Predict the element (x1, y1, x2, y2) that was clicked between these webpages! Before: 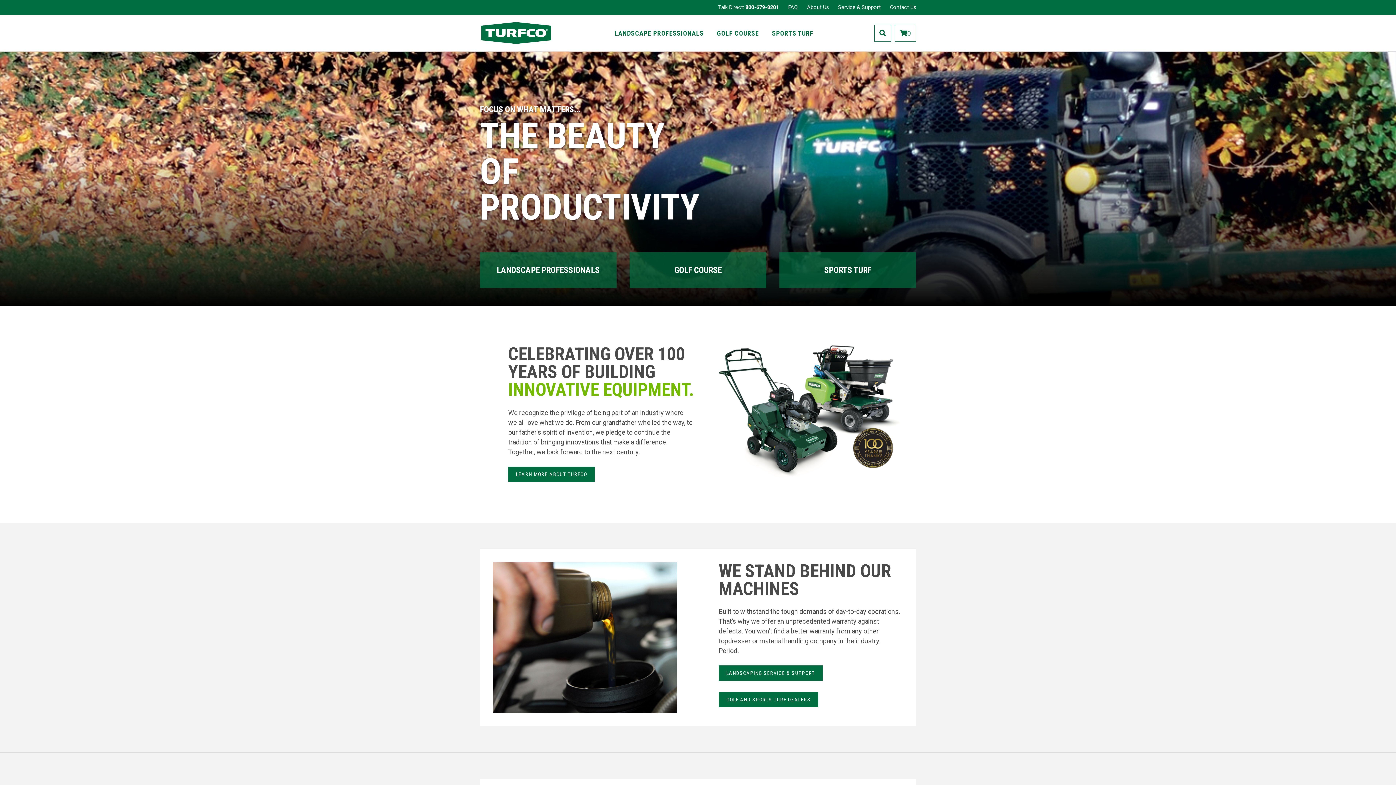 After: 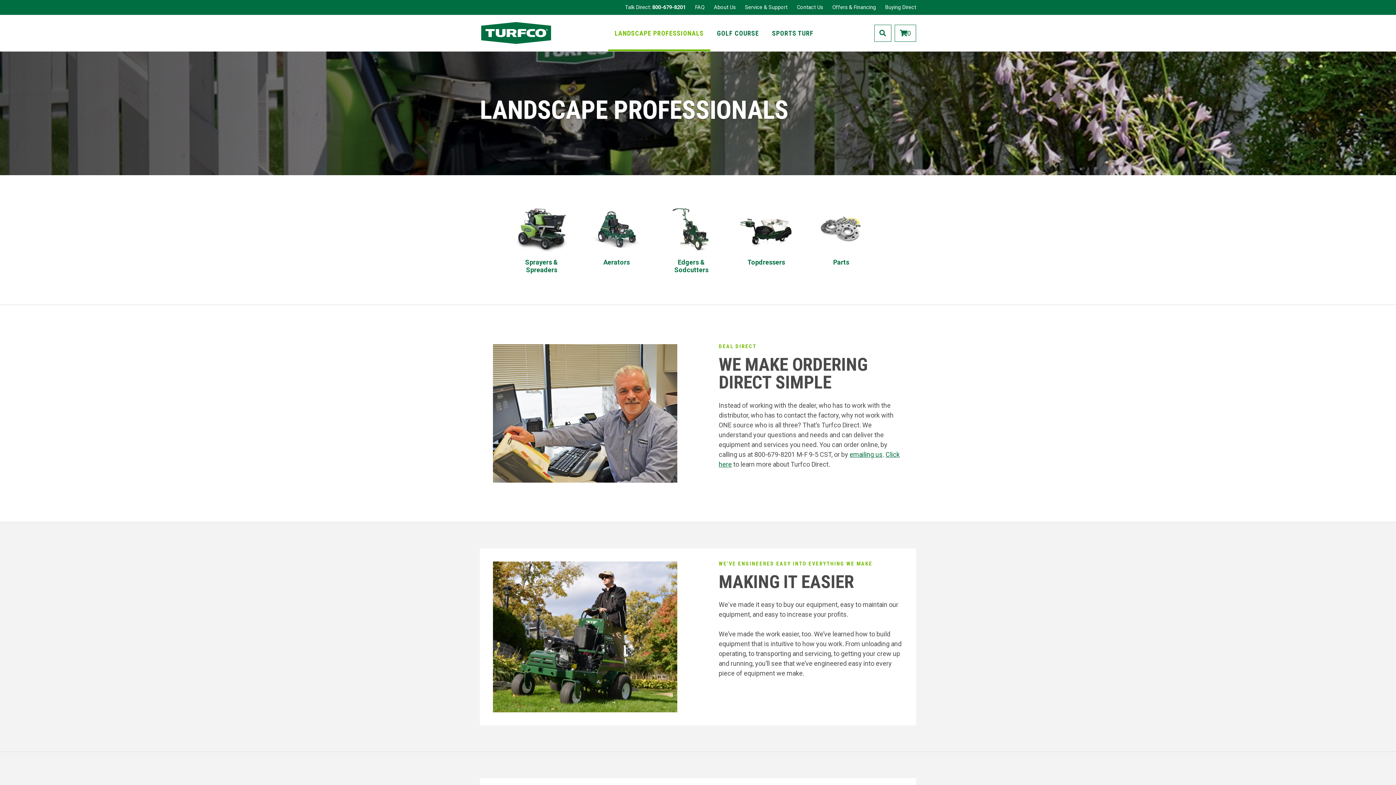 Action: bbox: (480, 252, 616, 288) label: LANDSCAPE PROFESSIONALS